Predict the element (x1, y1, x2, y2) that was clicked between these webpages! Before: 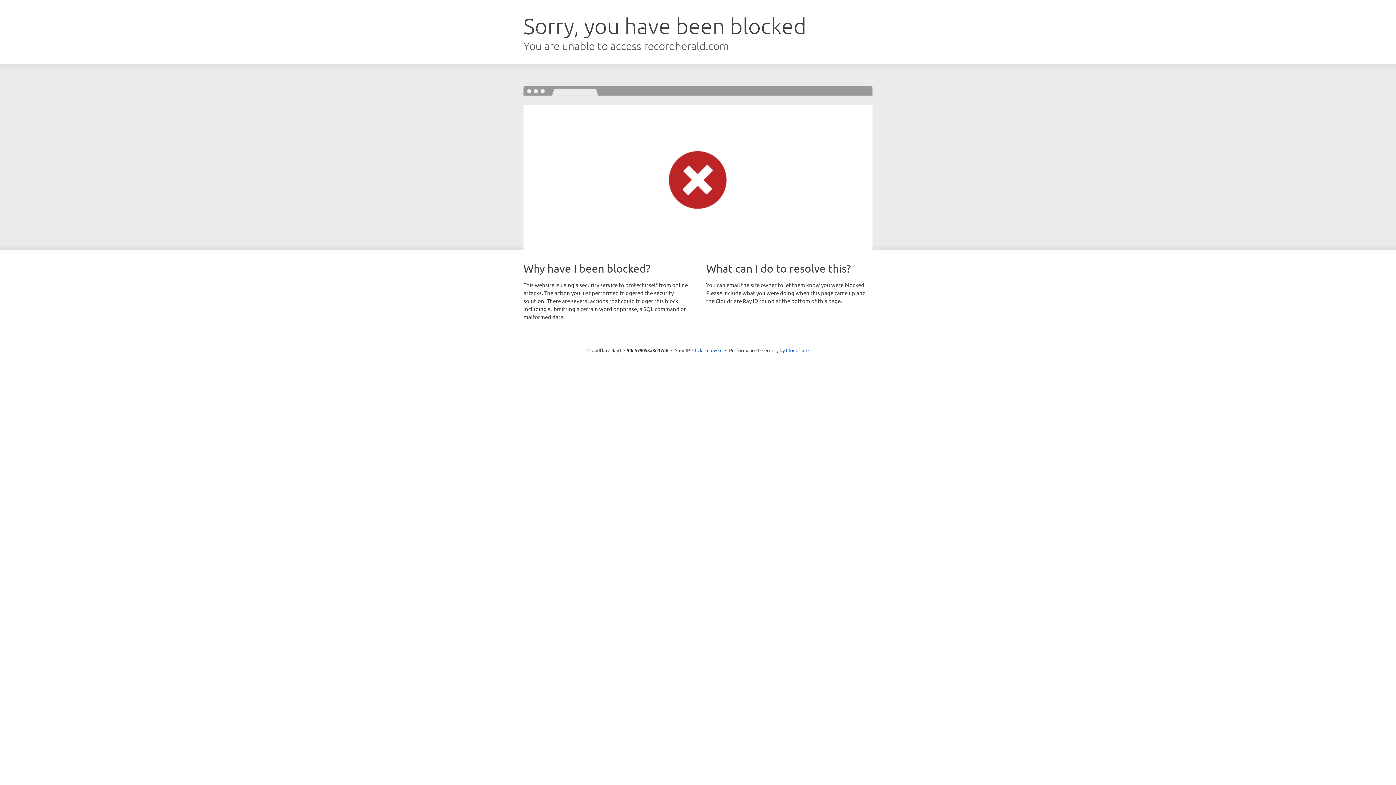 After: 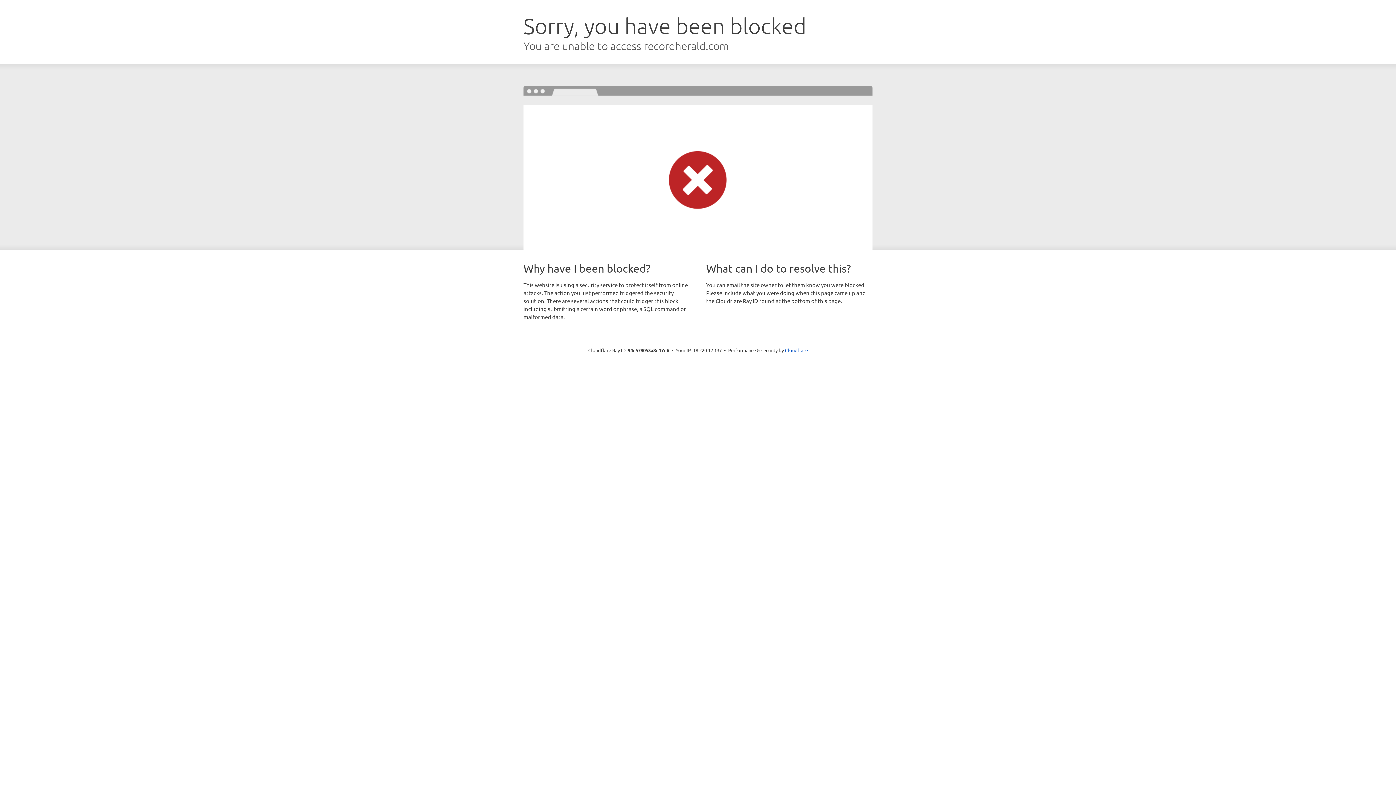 Action: label: Click to reveal bbox: (692, 346, 722, 353)